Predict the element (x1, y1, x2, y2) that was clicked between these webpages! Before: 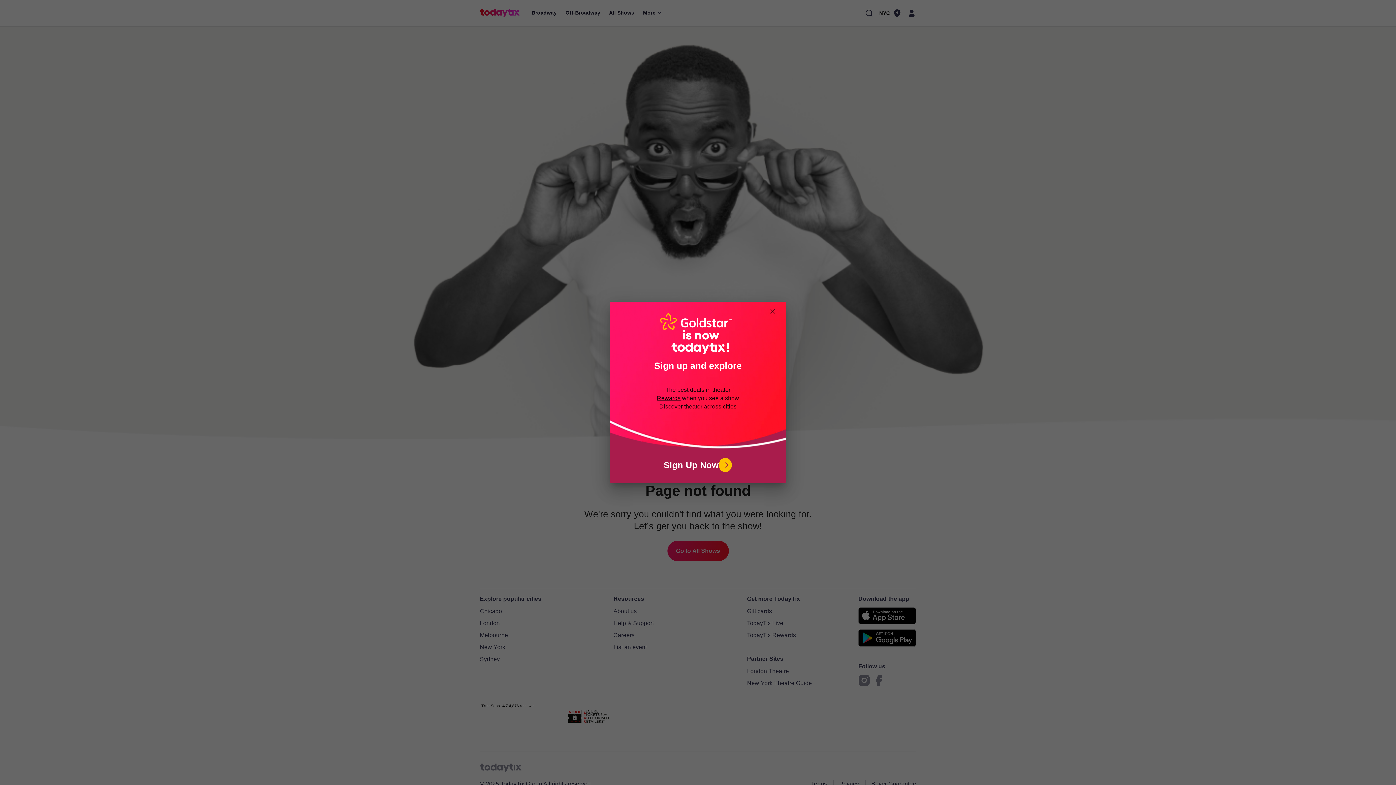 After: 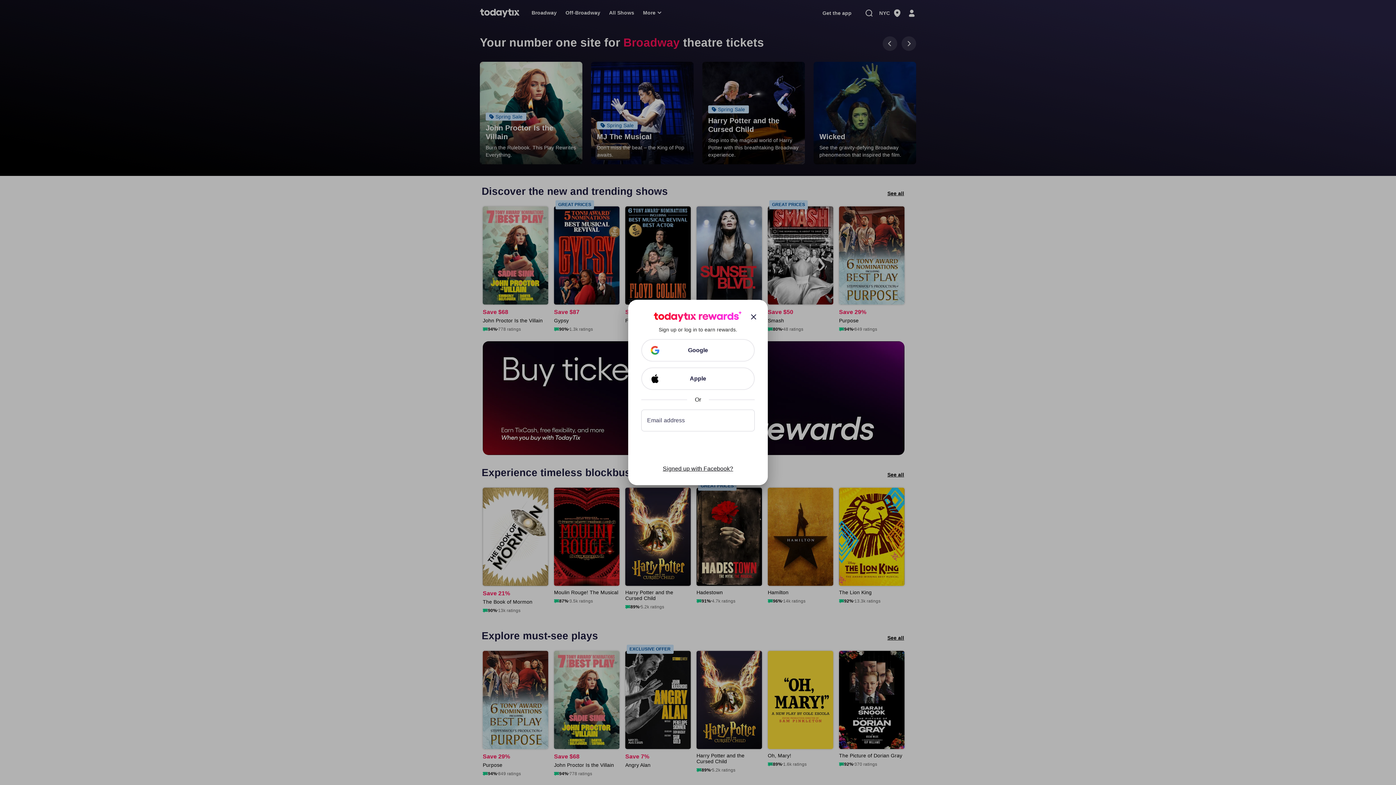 Action: label: Sign Up Now bbox: (610, 458, 786, 472)